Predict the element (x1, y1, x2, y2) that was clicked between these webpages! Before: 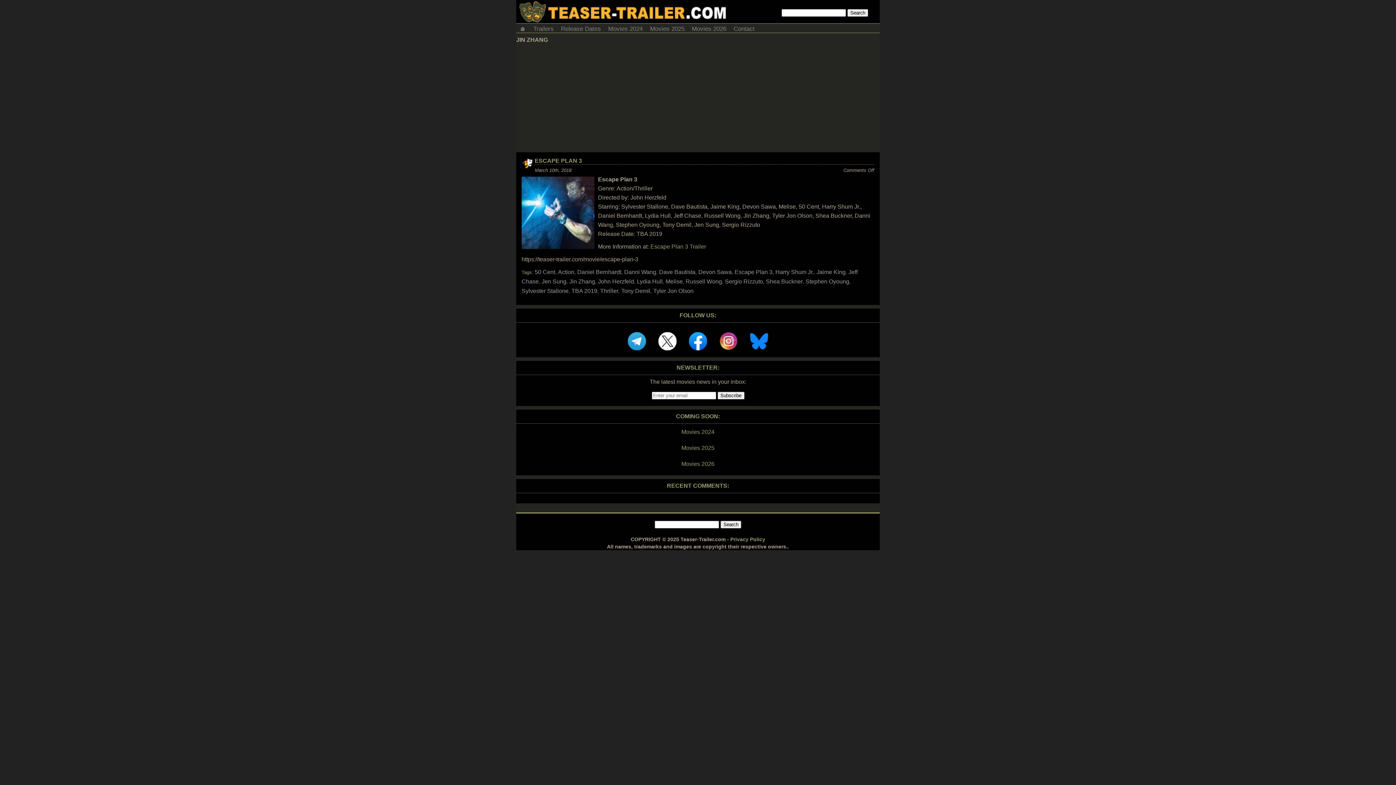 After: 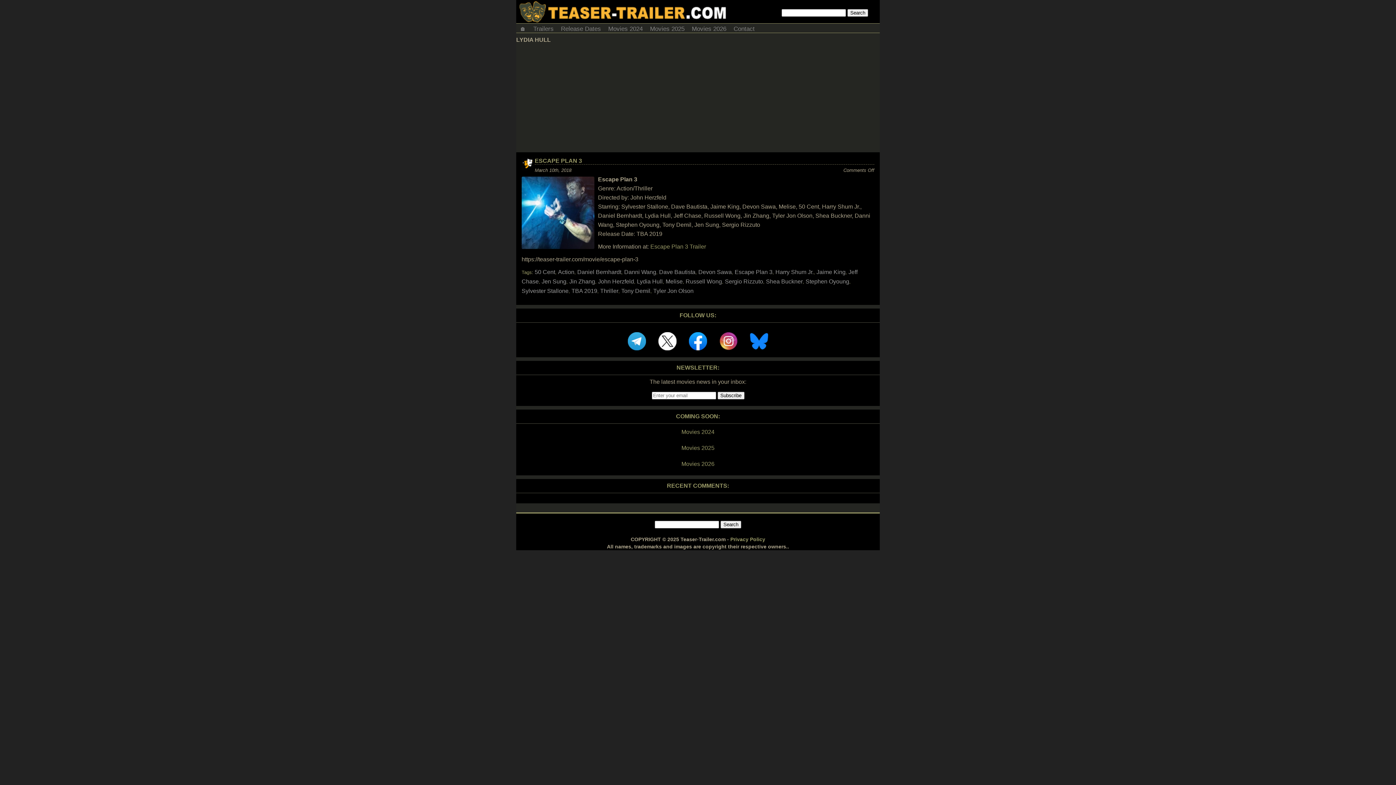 Action: bbox: (637, 278, 662, 284) label: Lydia Hull